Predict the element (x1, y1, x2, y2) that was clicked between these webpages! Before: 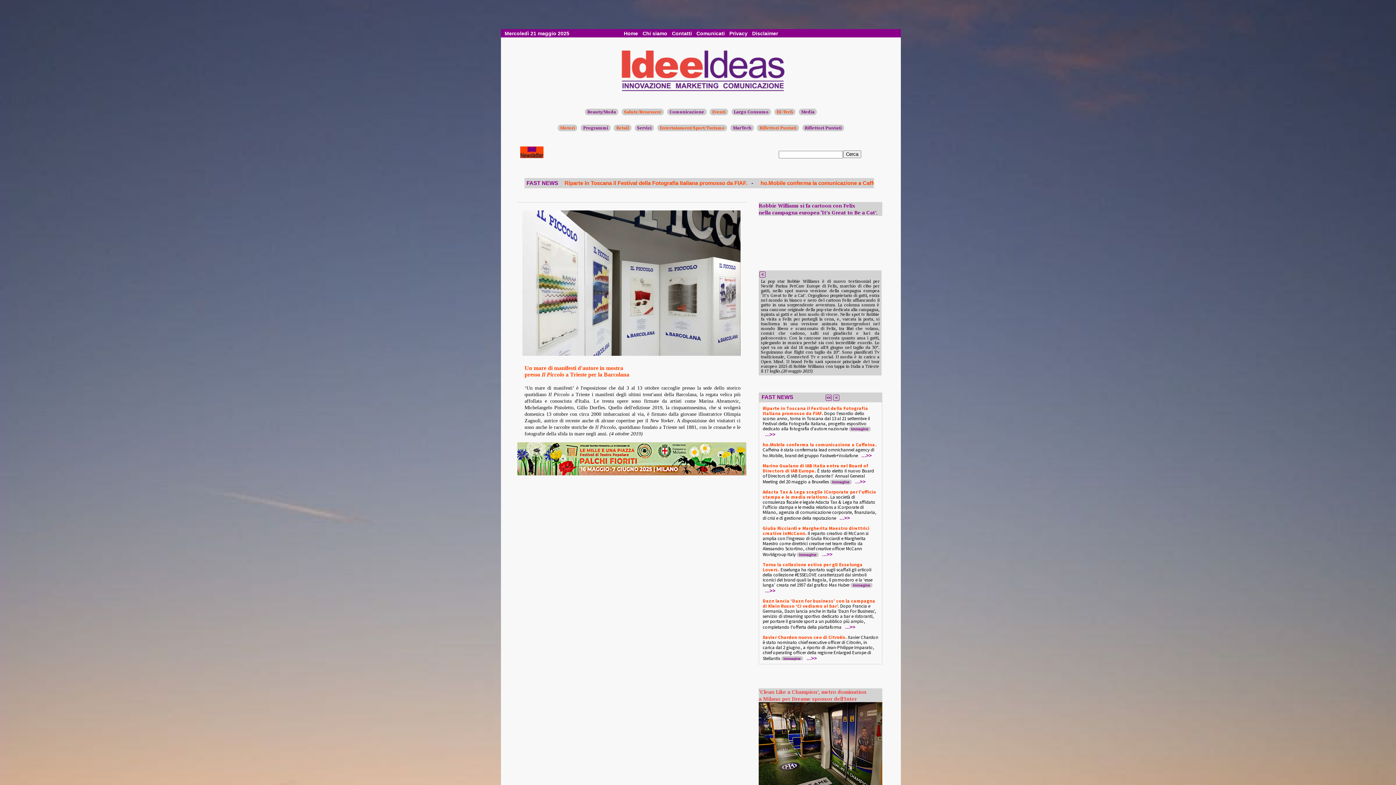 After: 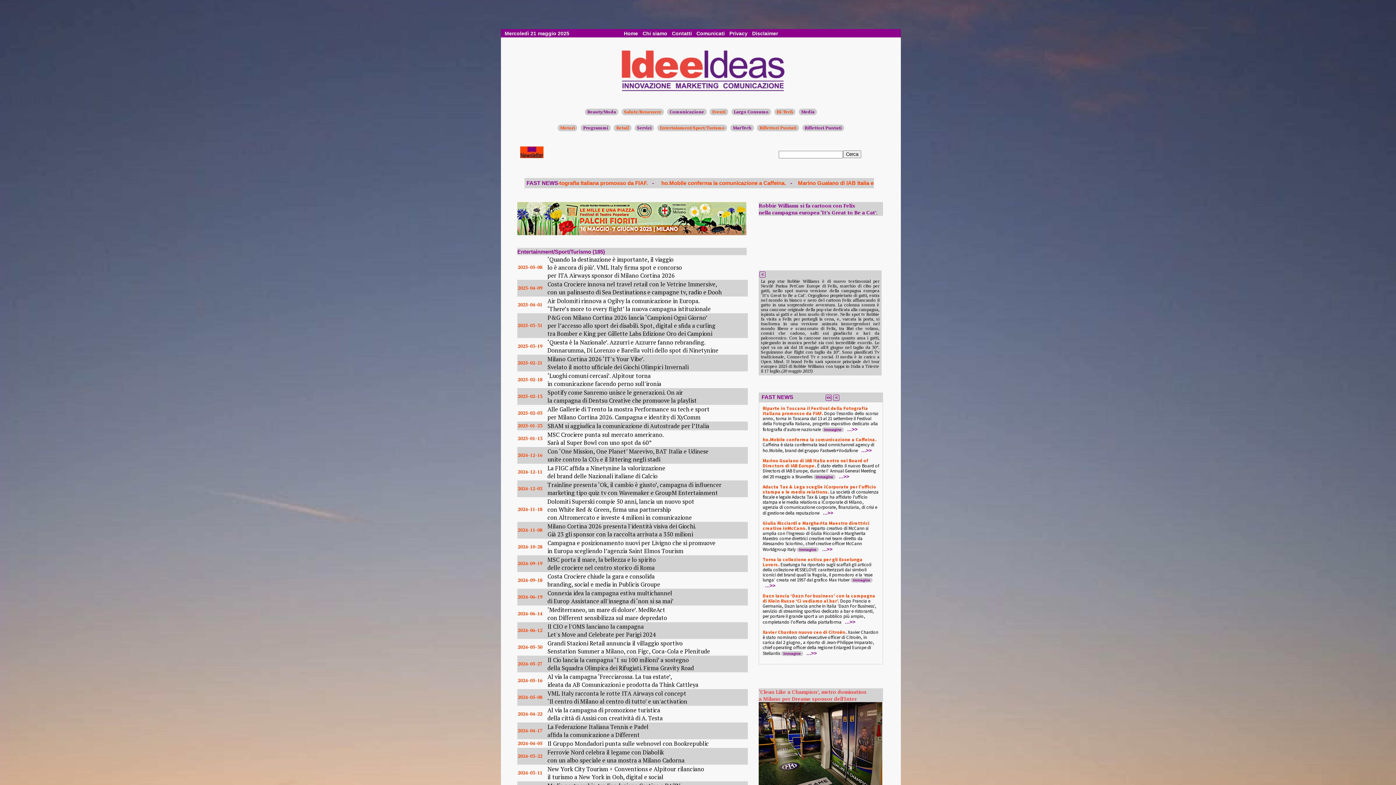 Action: bbox: (657, 124, 727, 131) label: Entertainment/Sport/Turismo